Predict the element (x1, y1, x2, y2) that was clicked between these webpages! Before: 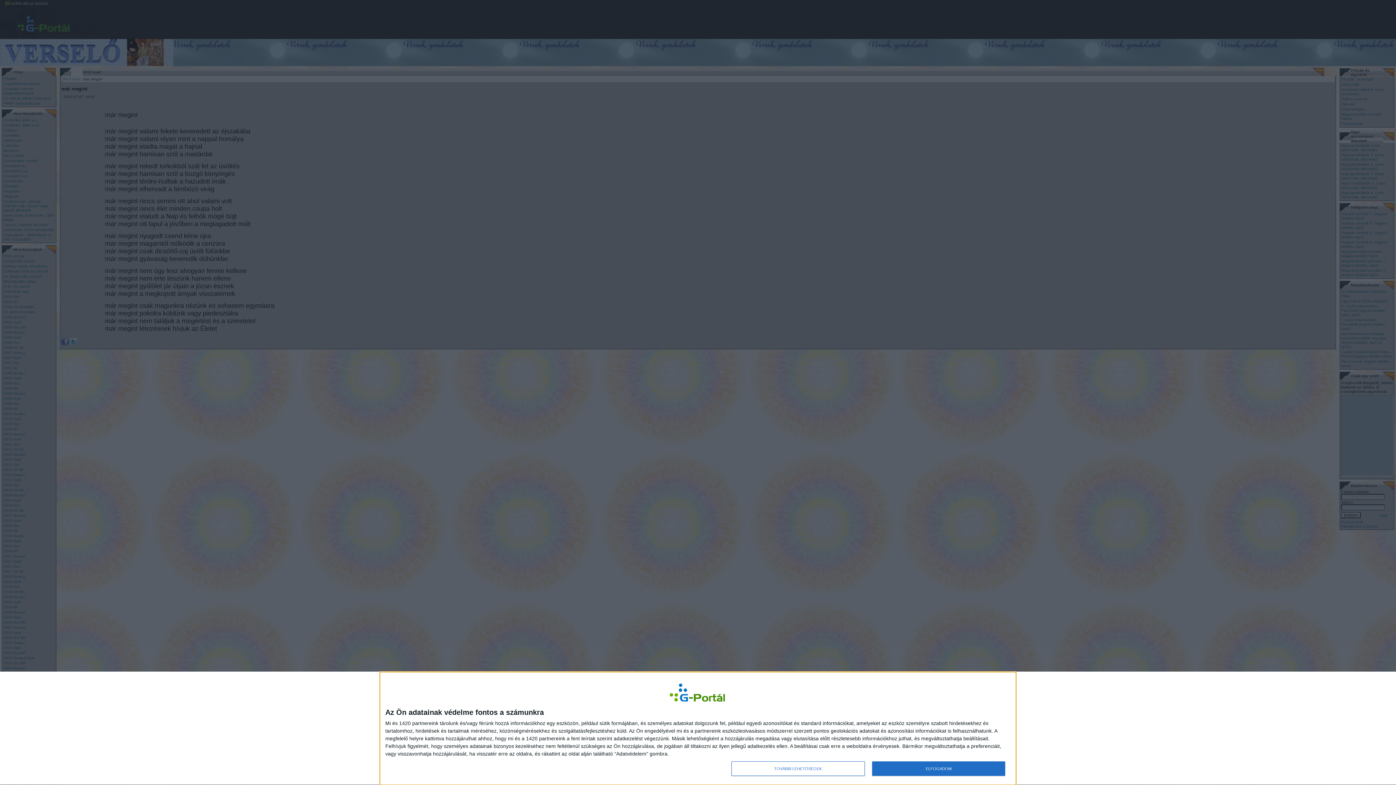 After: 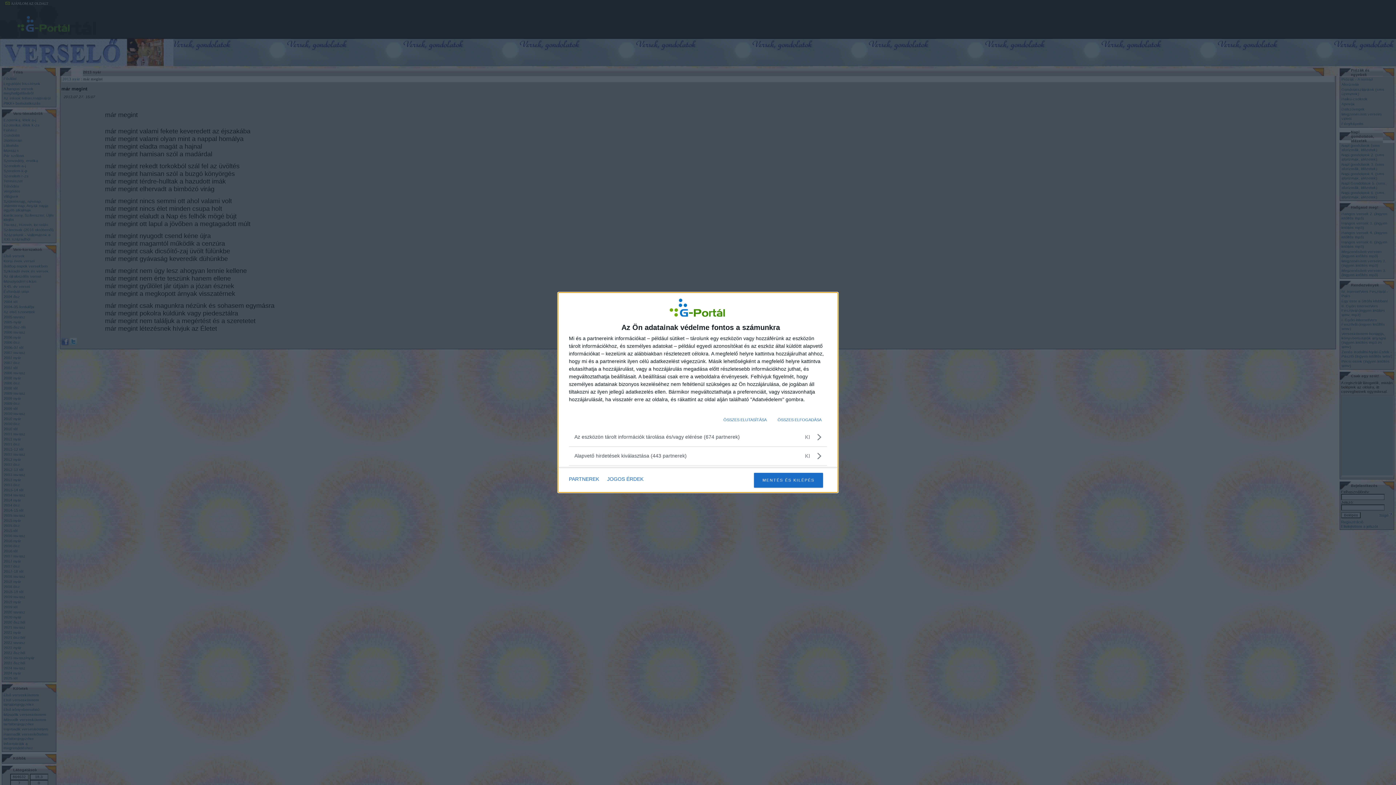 Action: label: TOVÁBBI LEHETŐSÉGEK bbox: (731, 761, 864, 776)